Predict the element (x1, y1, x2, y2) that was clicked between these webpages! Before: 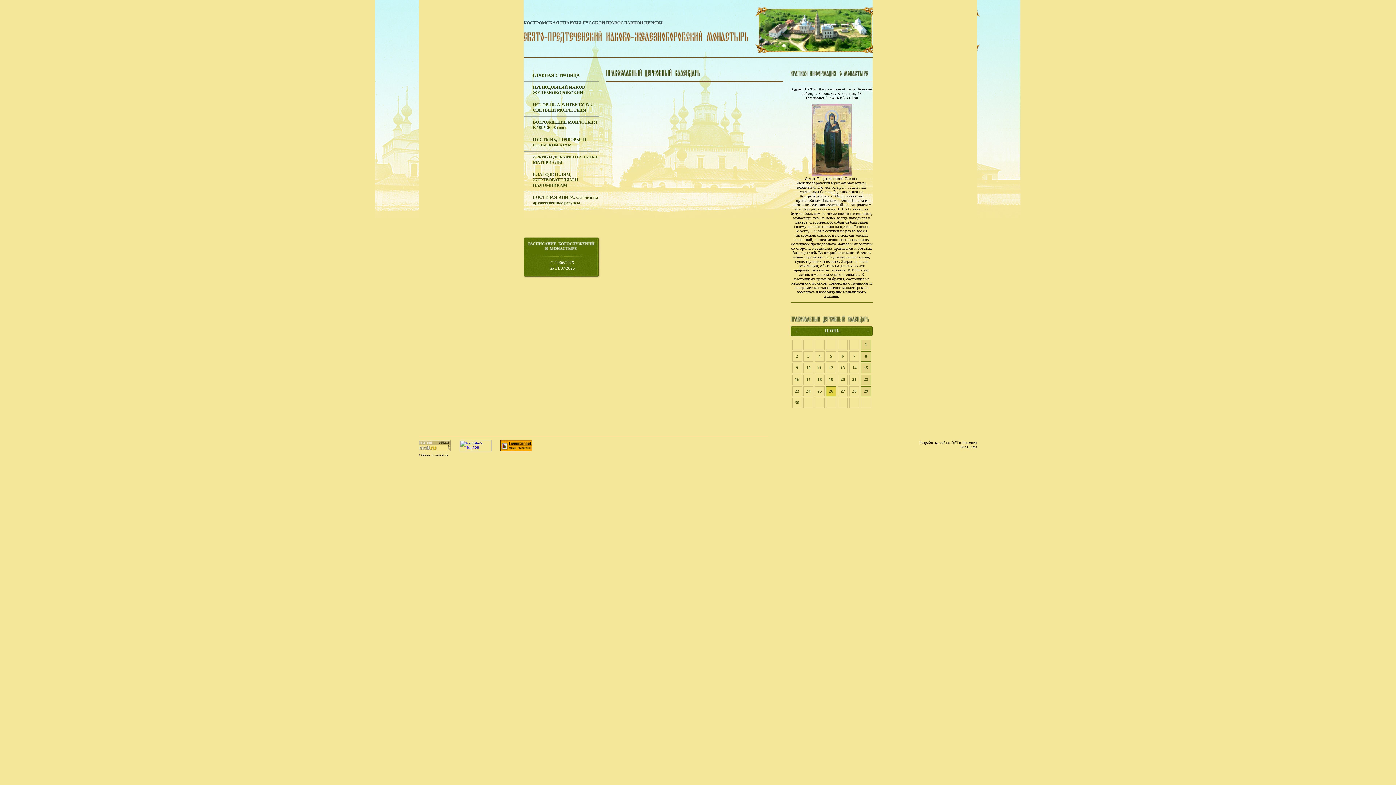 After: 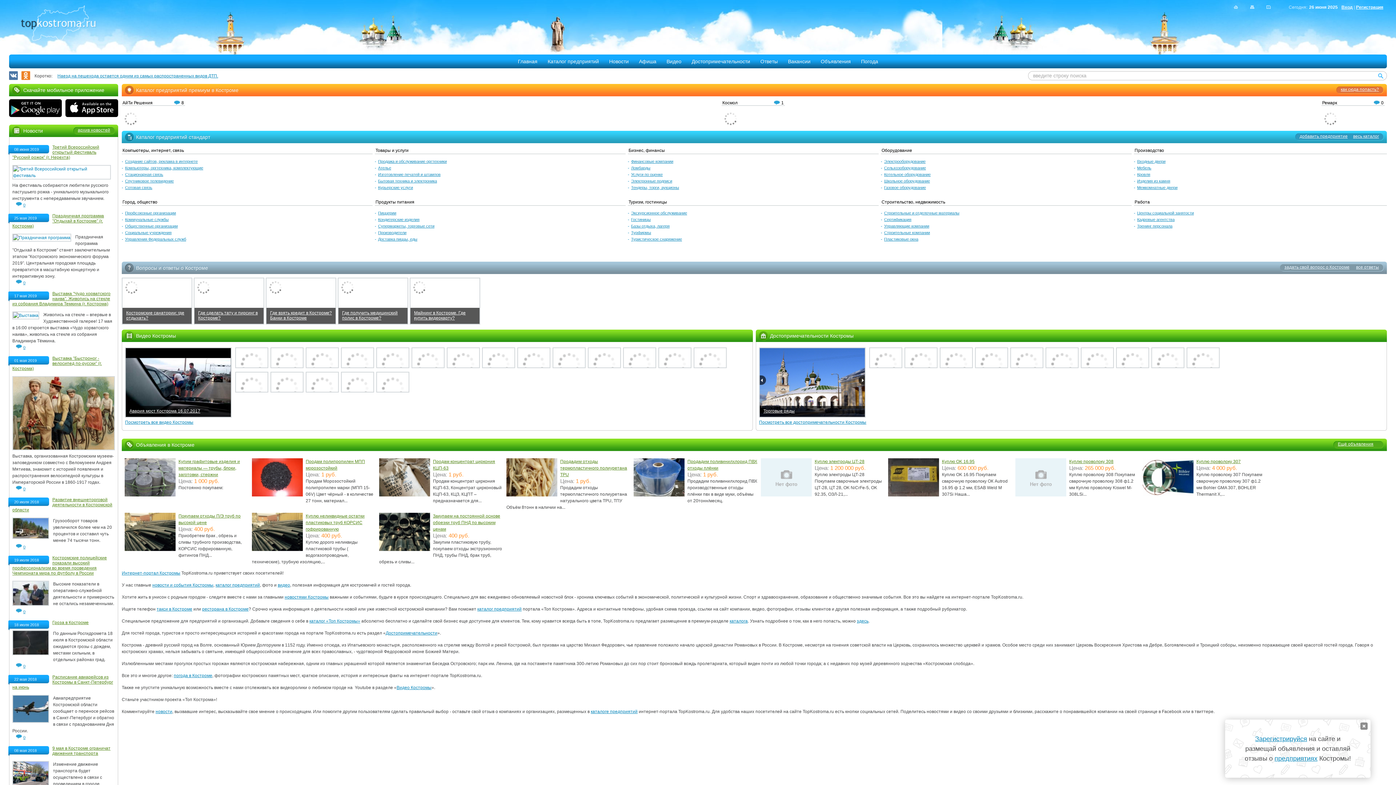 Action: label: Кострома bbox: (960, 444, 977, 449)